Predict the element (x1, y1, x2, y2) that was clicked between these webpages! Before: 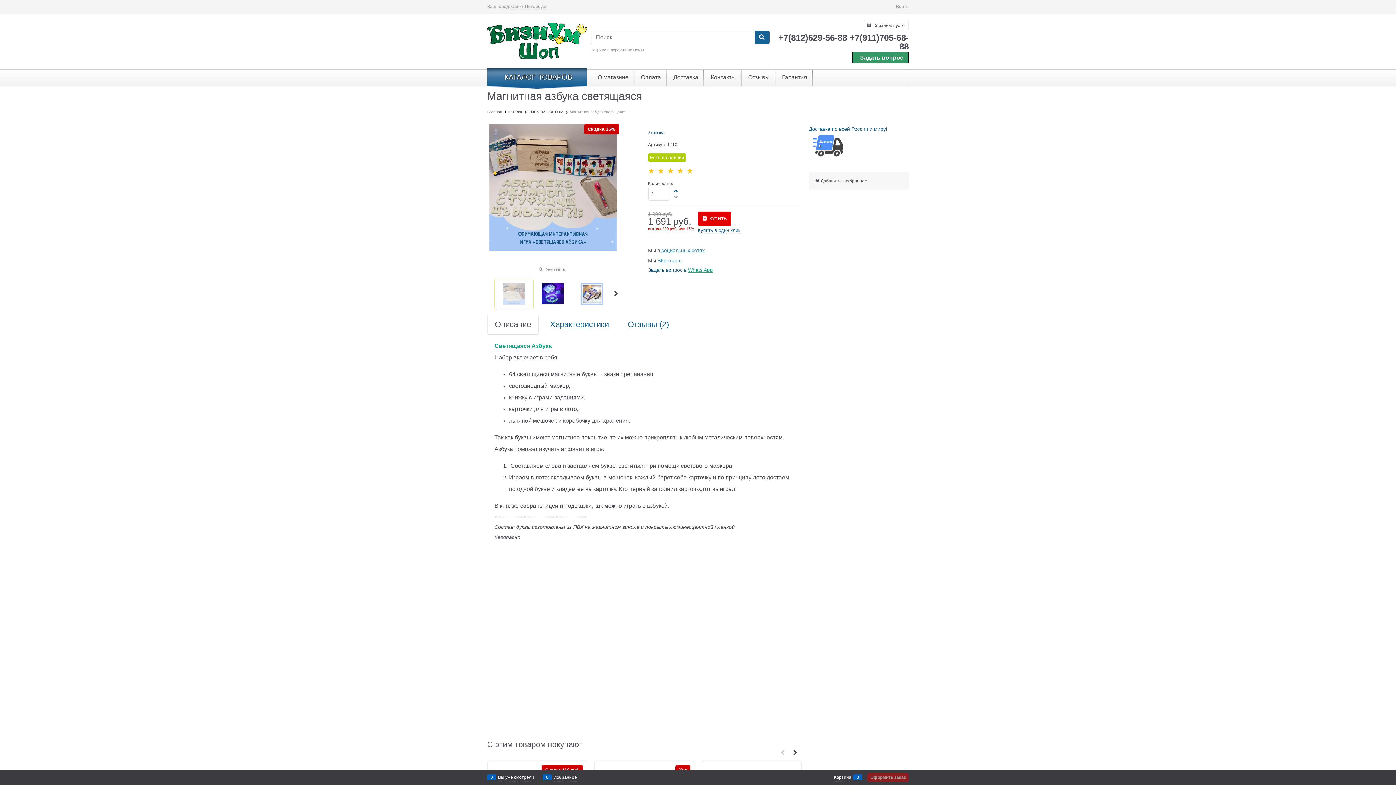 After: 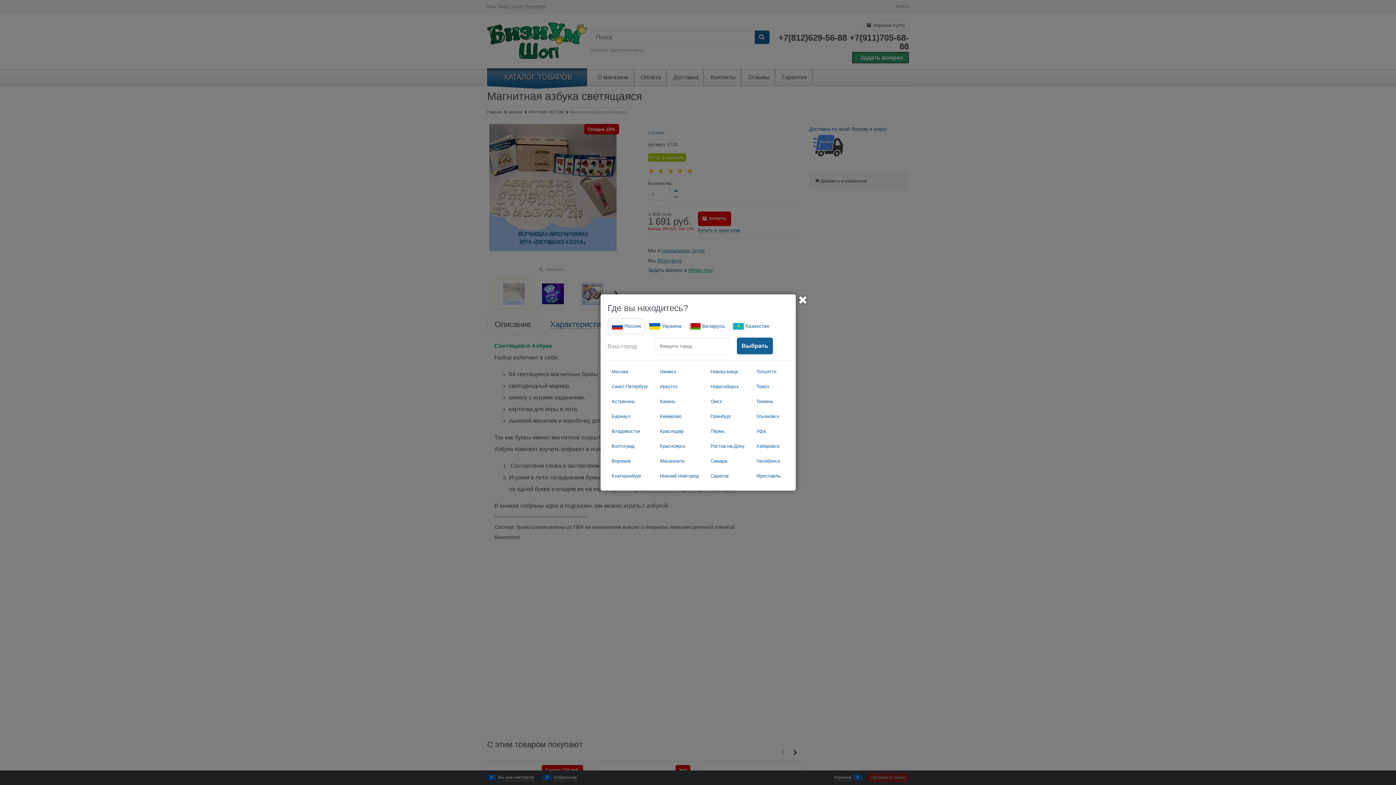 Action: bbox: (511, 4, 546, 9) label: Санкт-Петербург